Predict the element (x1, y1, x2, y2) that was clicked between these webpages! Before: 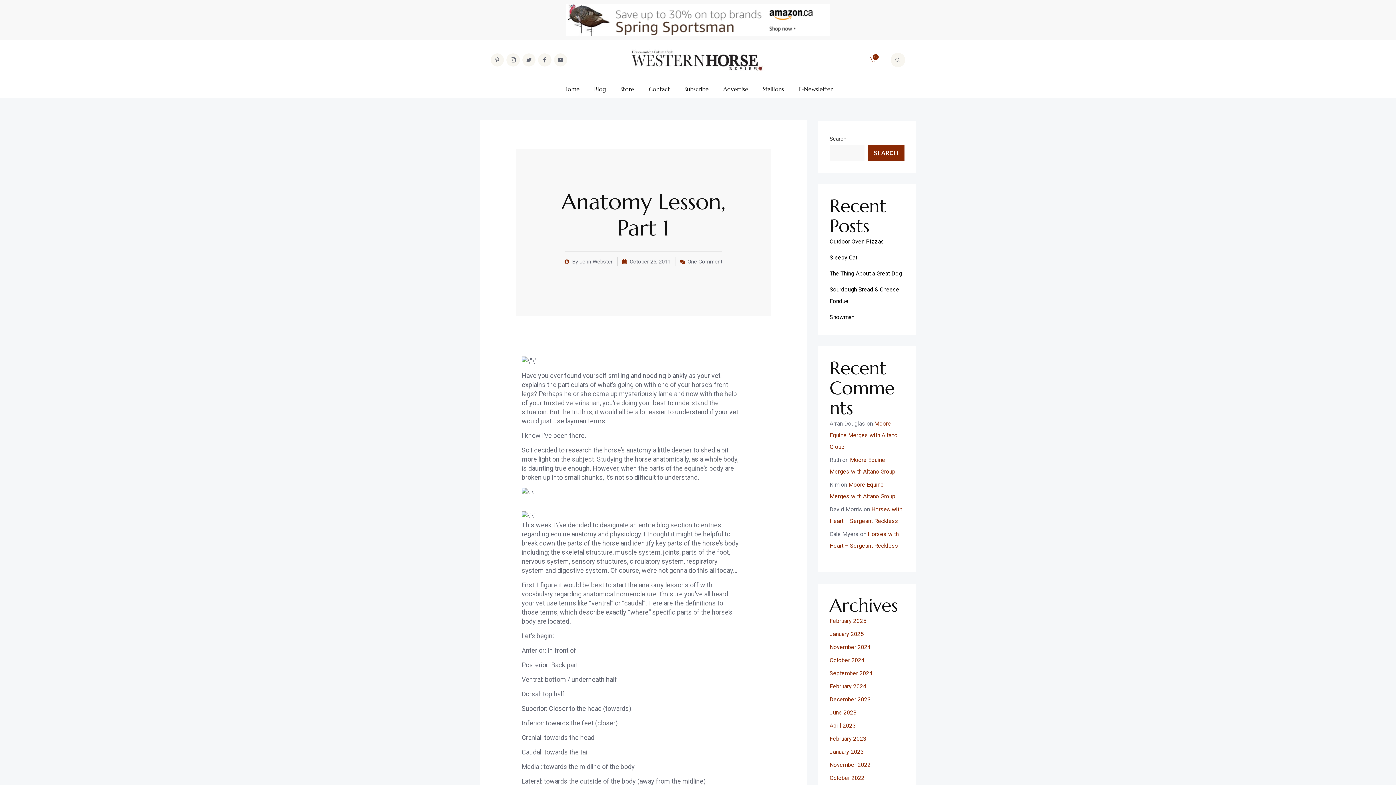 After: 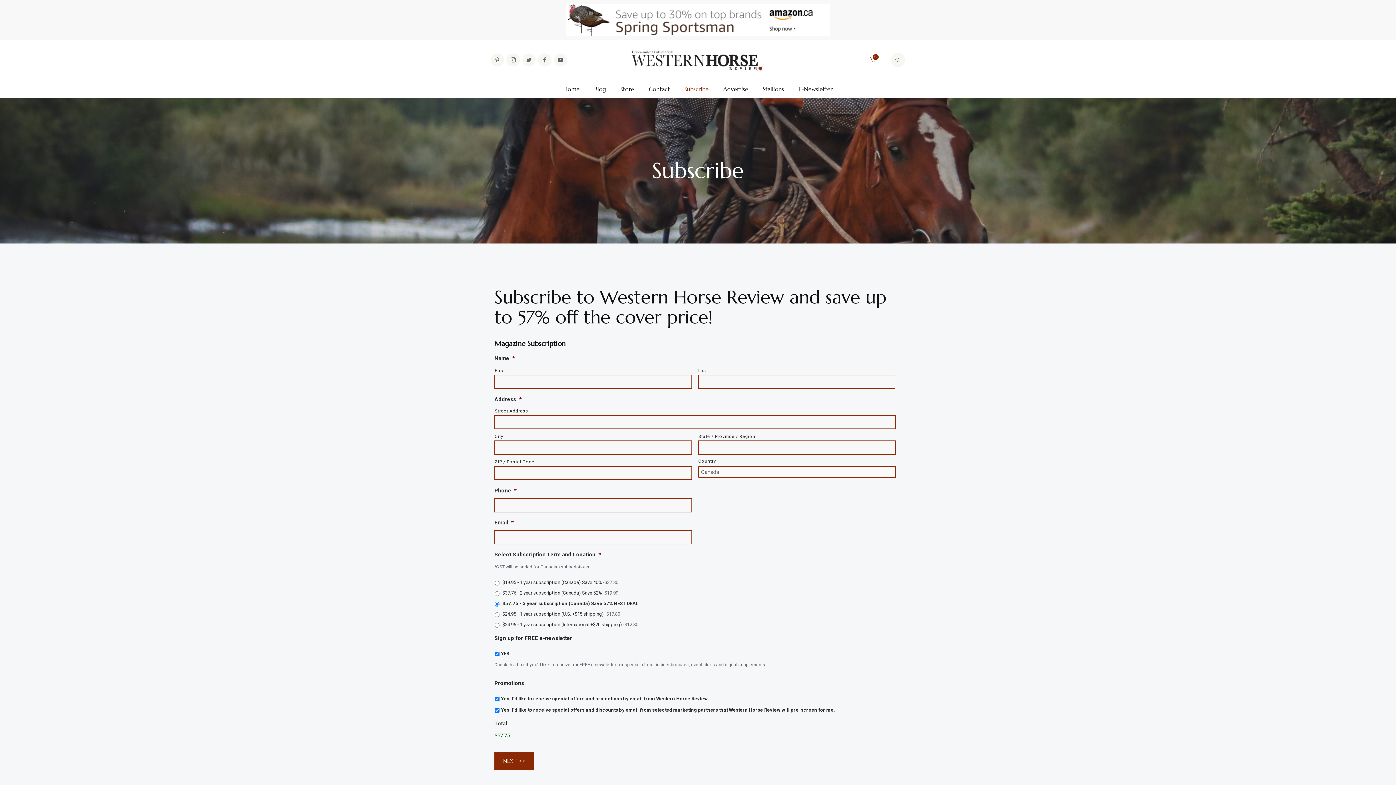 Action: label: Subscribe bbox: (684, 85, 708, 92)